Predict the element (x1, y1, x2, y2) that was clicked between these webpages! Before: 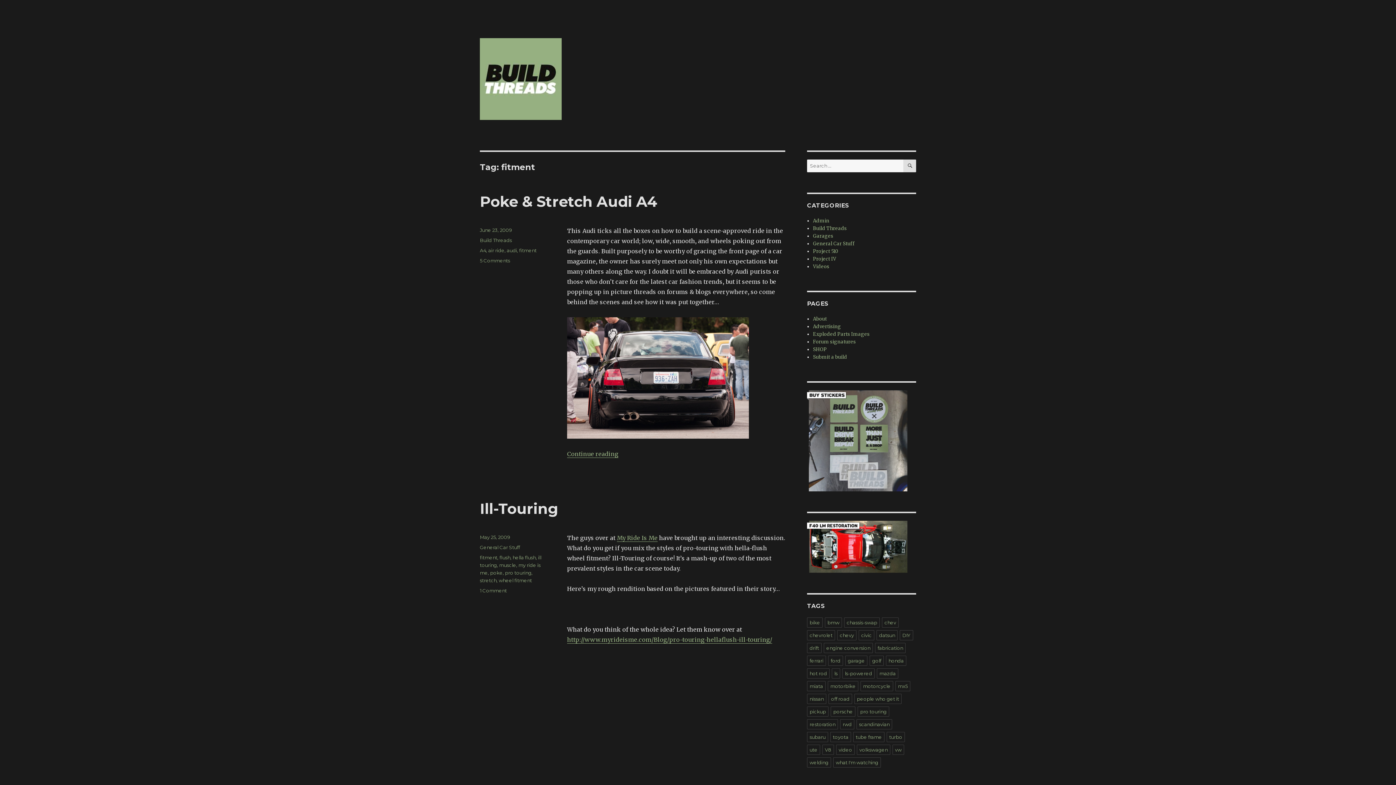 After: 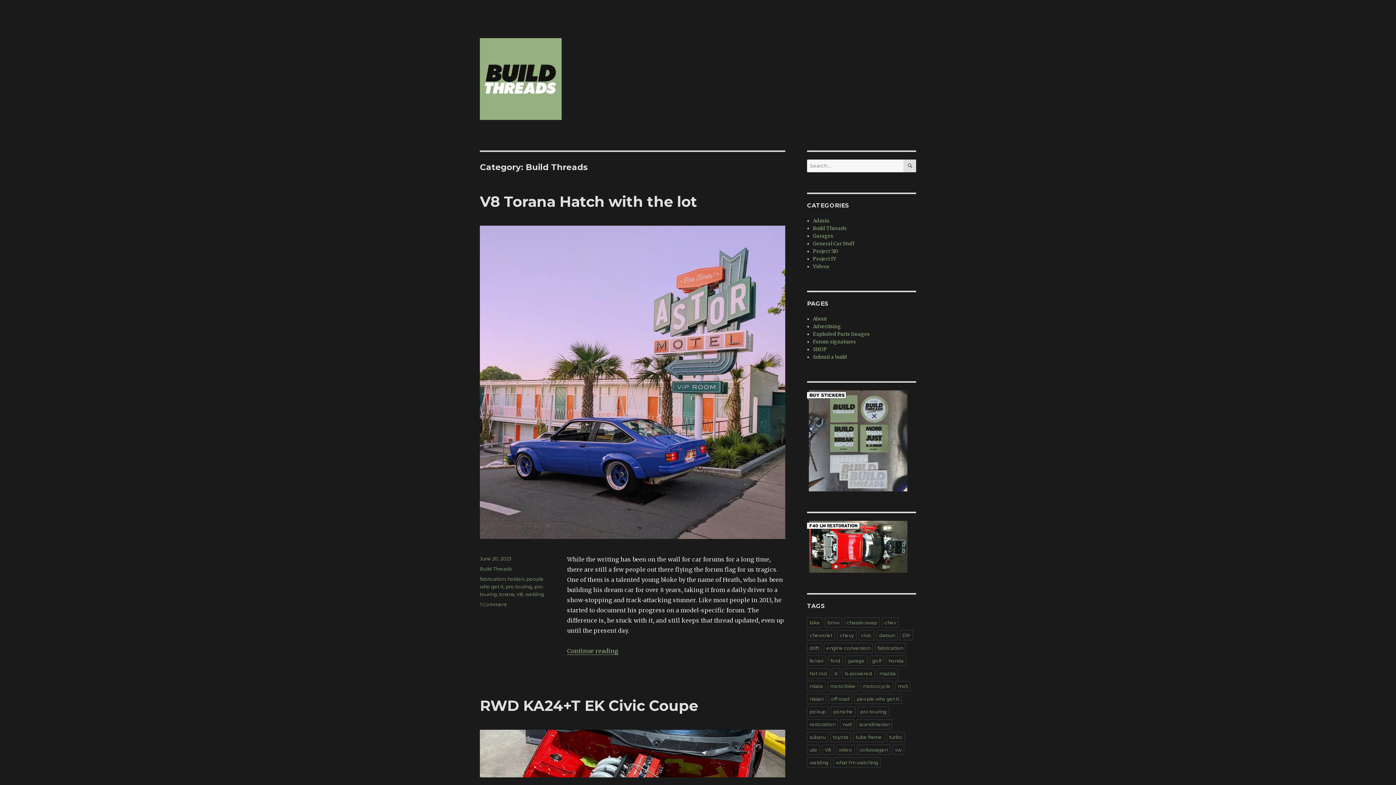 Action: bbox: (480, 237, 512, 243) label: Build Threads